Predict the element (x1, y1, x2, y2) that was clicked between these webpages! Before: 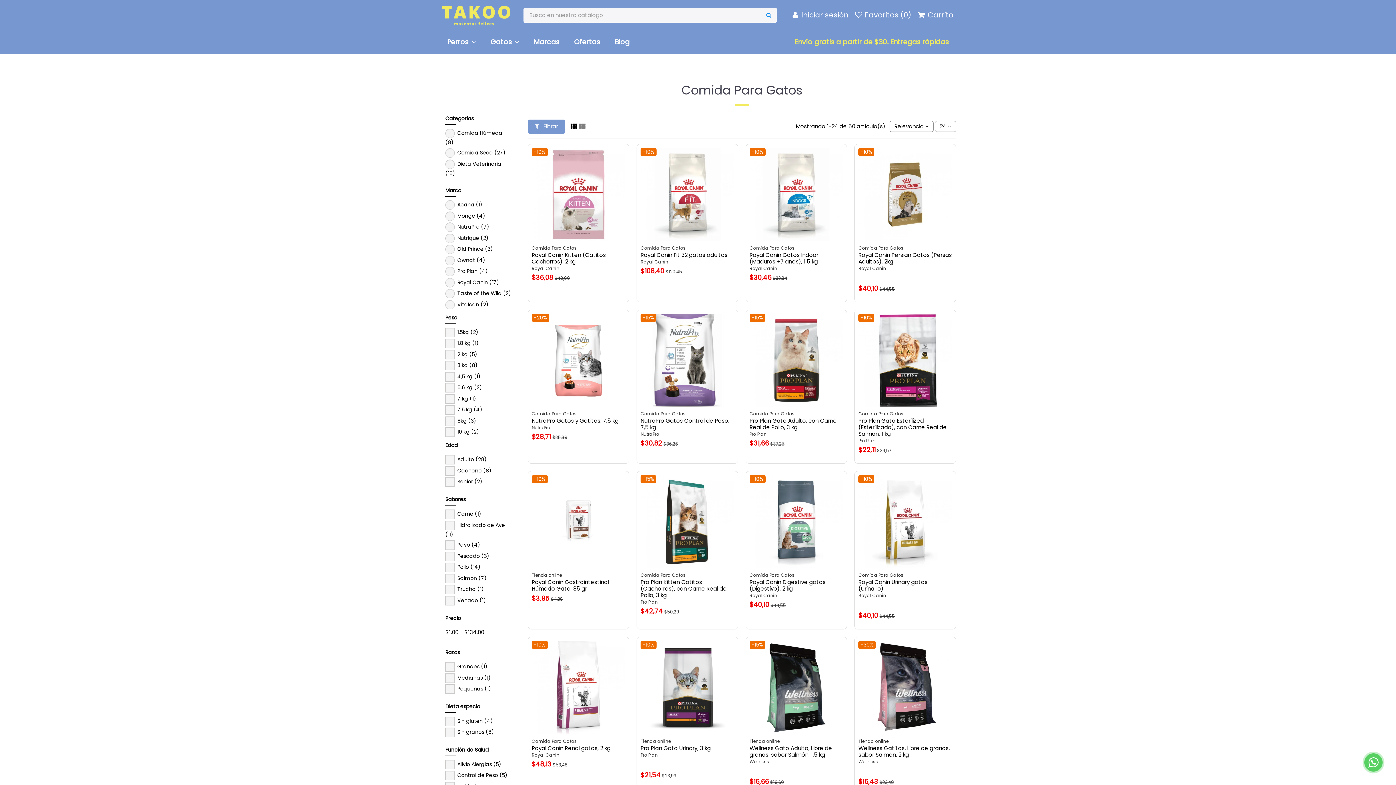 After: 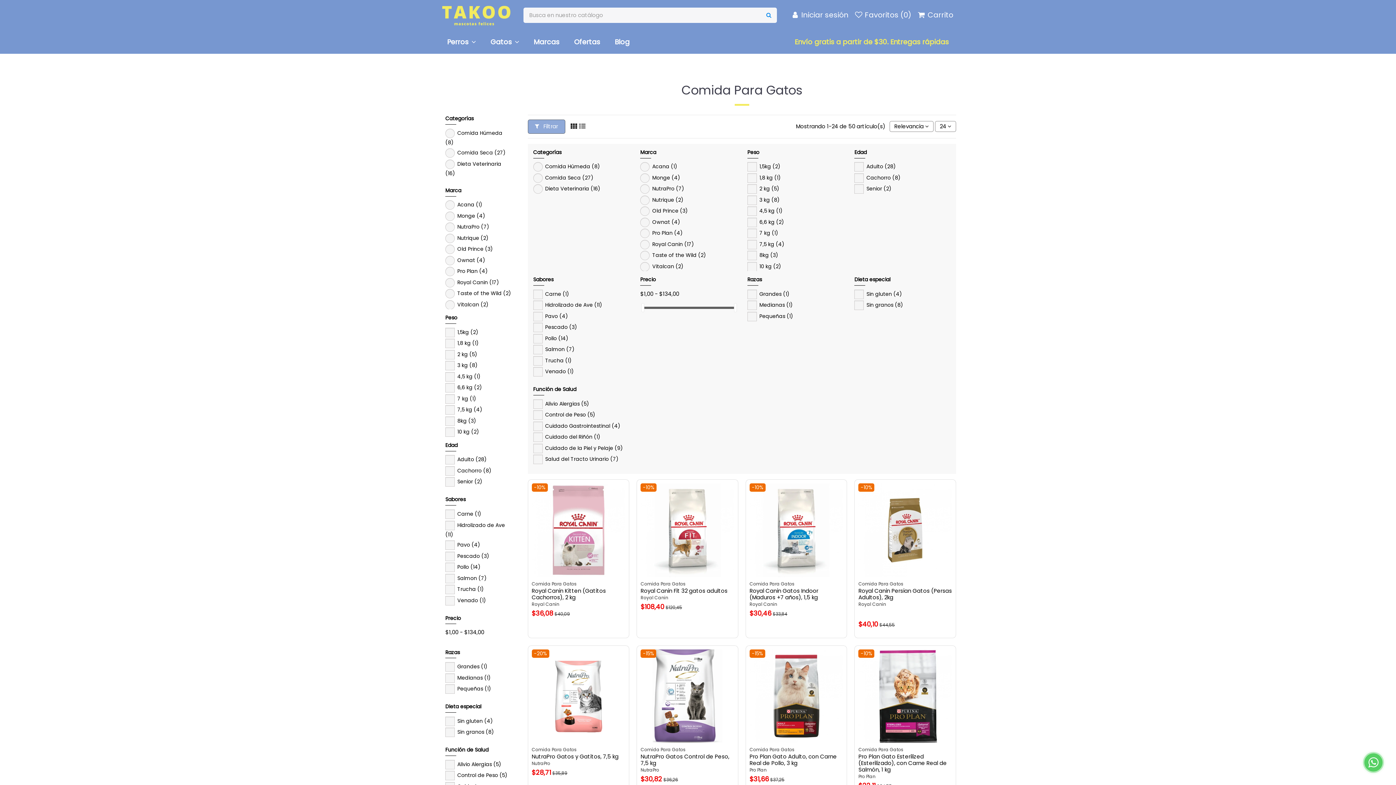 Action: bbox: (527, 119, 565, 133) label:  Filtrar